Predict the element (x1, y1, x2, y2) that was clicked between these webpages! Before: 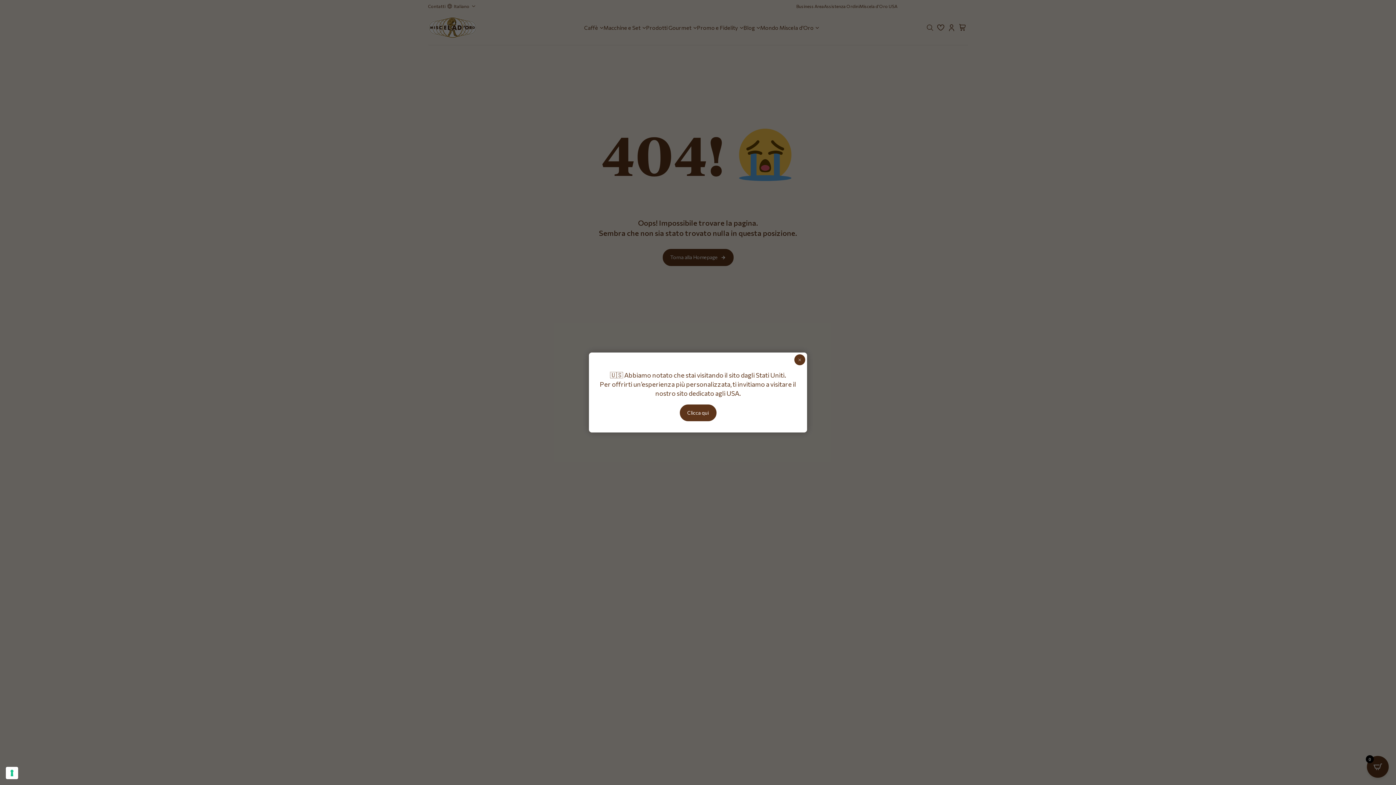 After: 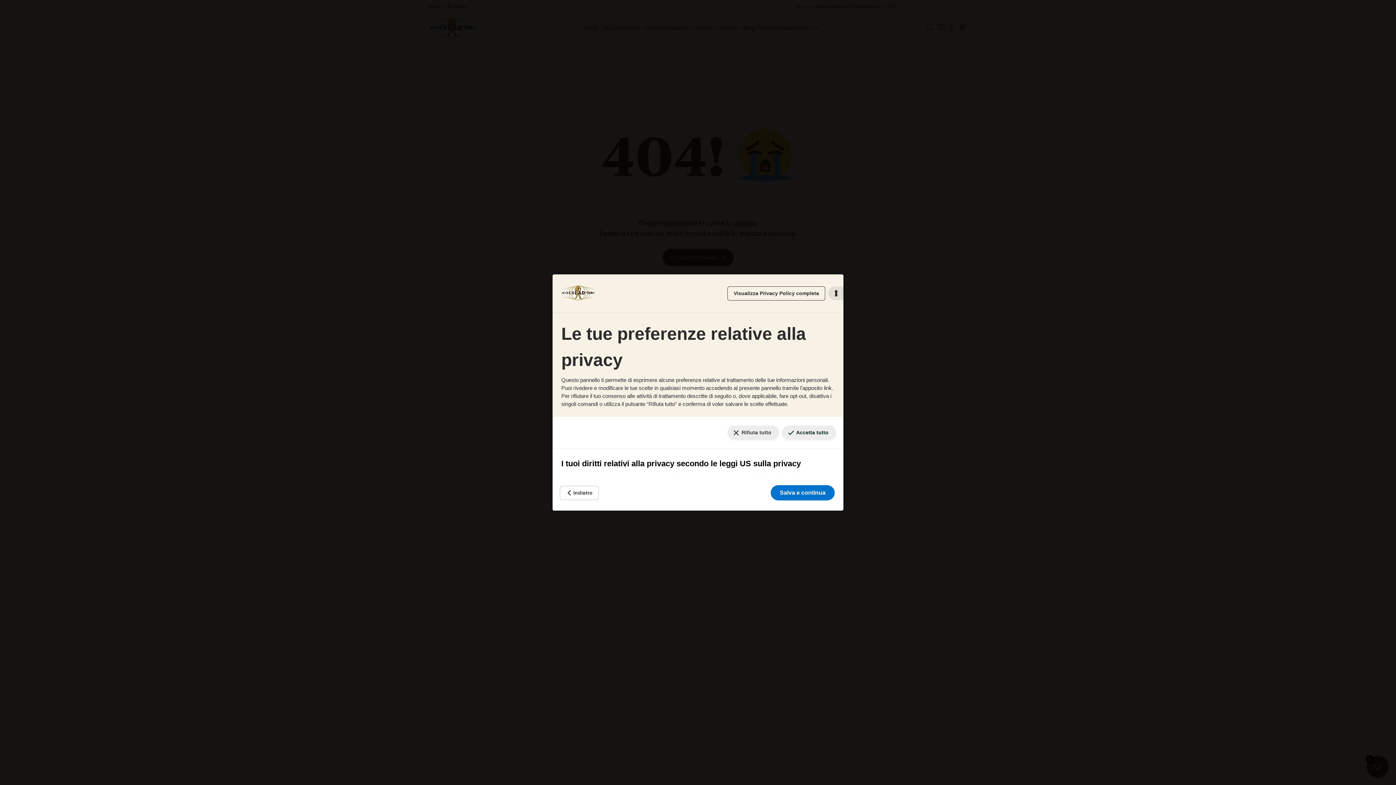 Action: label: Le tue preferenze relative al consenso per le tecnologie di tracciamento bbox: (5, 767, 18, 779)